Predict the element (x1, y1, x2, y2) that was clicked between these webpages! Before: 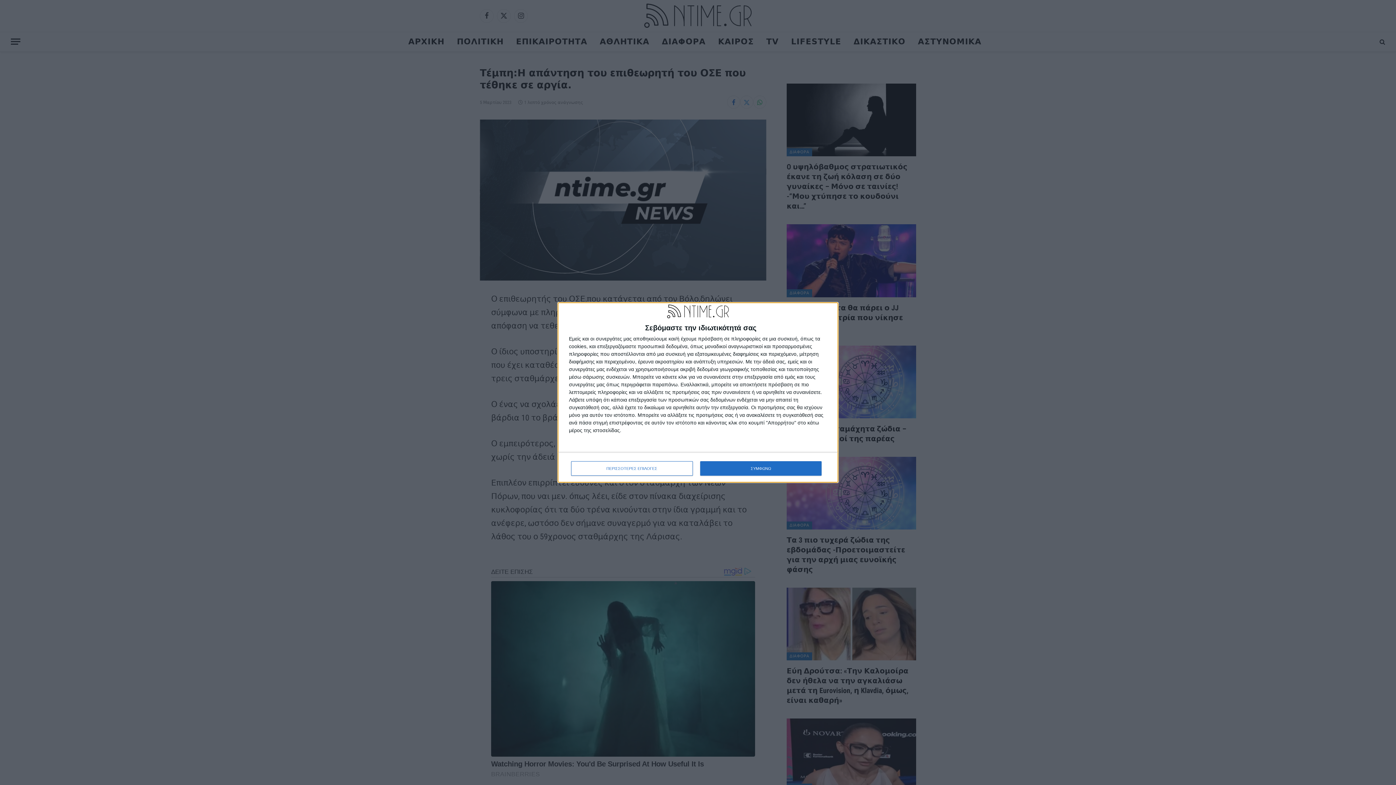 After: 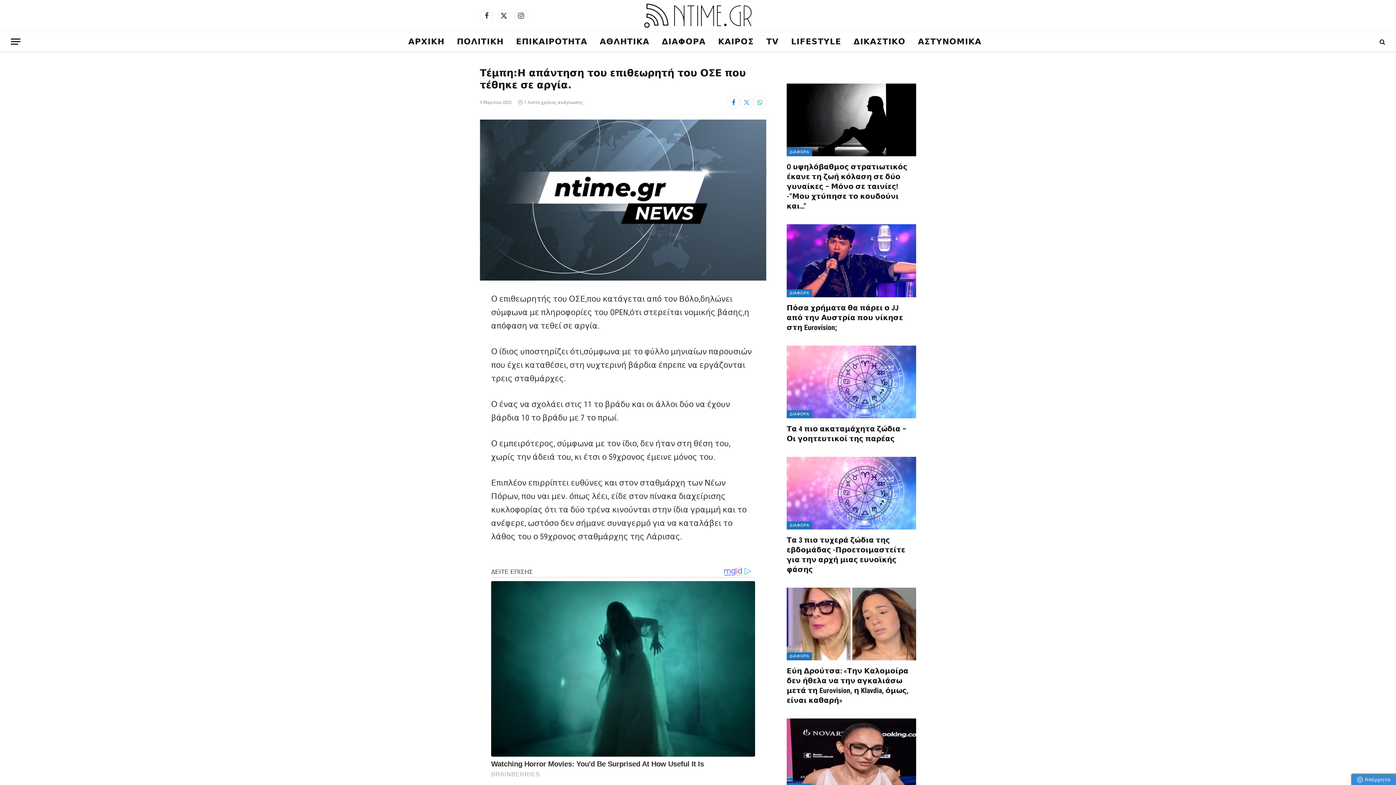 Action: bbox: (700, 461, 821, 476) label: ΣΥΜΦΩΝΩ